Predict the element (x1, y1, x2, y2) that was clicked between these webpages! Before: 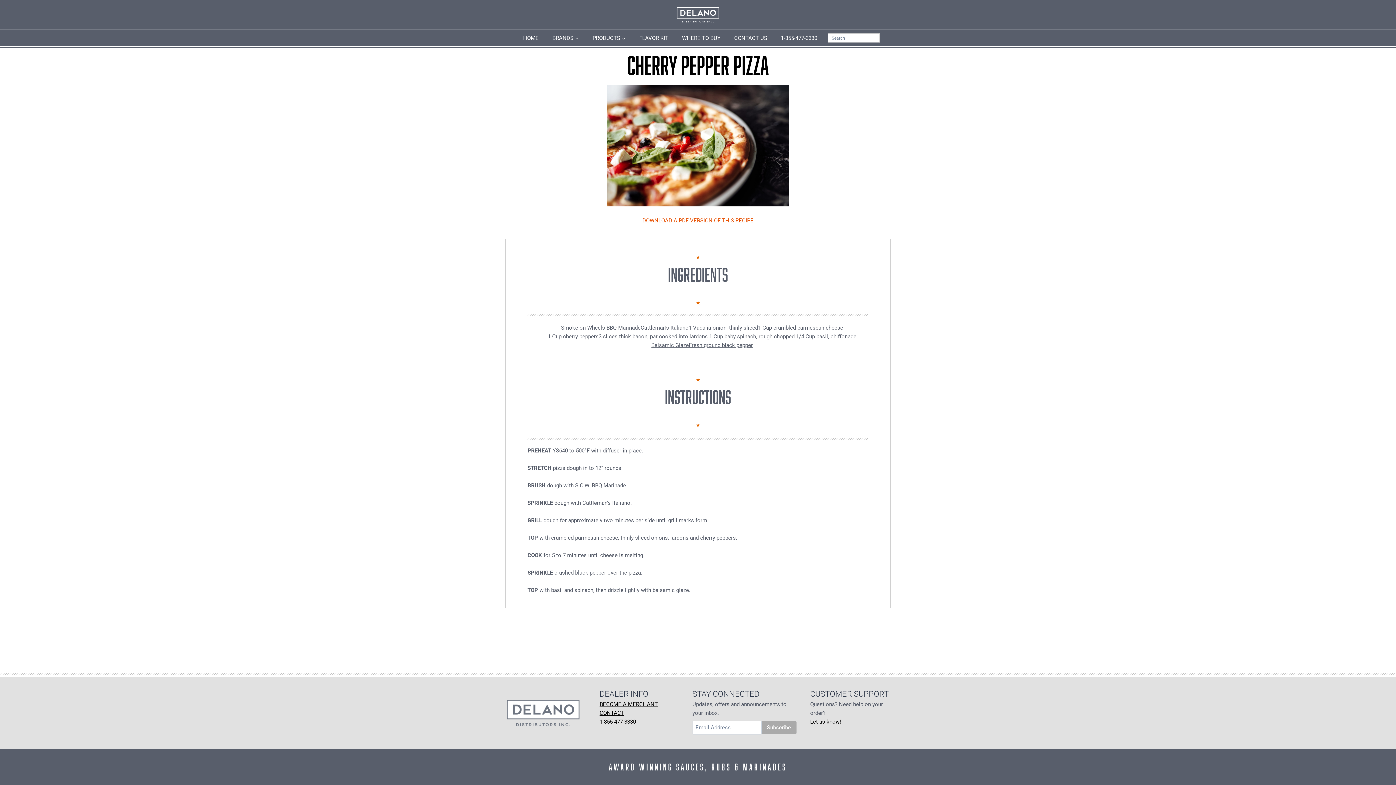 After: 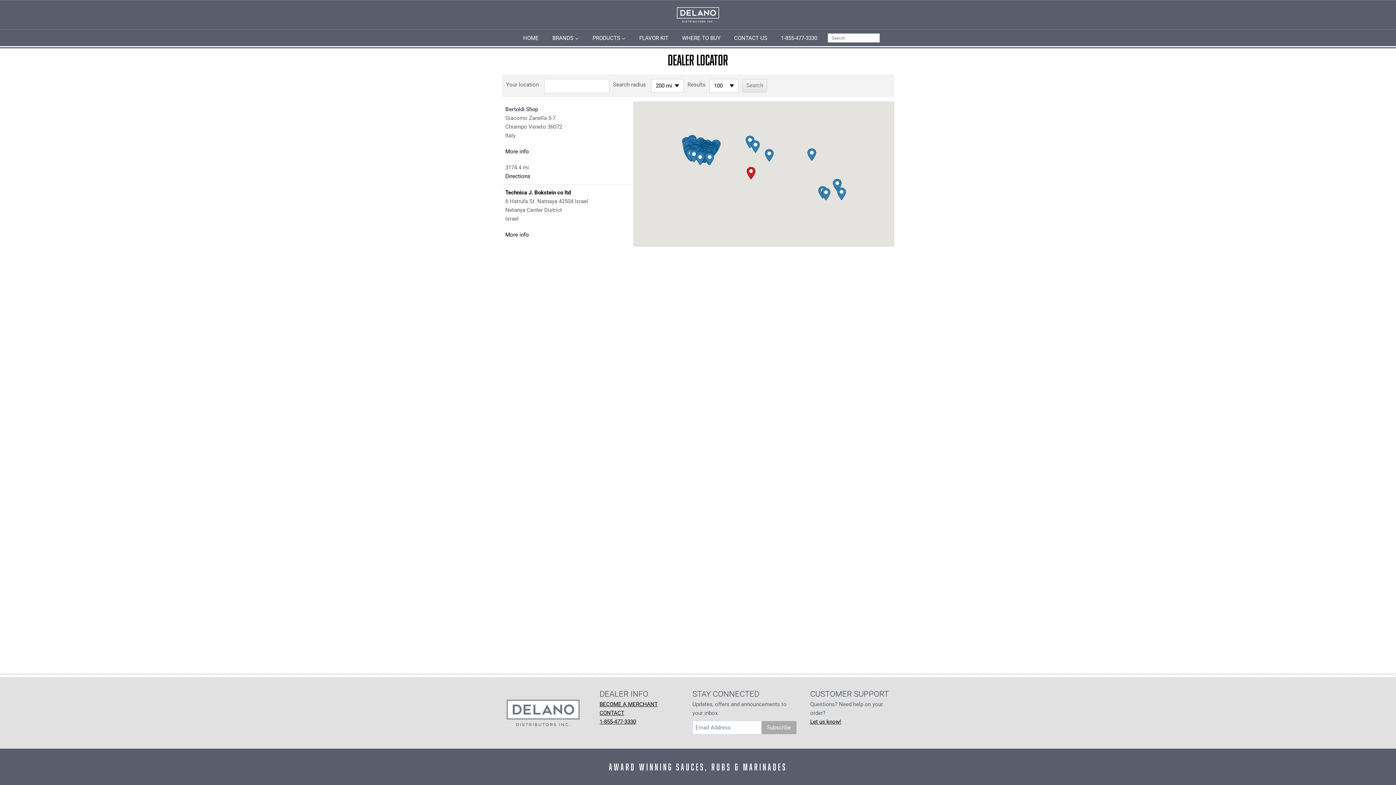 Action: bbox: (675, 30, 727, 45) label: WHERE TO BUY